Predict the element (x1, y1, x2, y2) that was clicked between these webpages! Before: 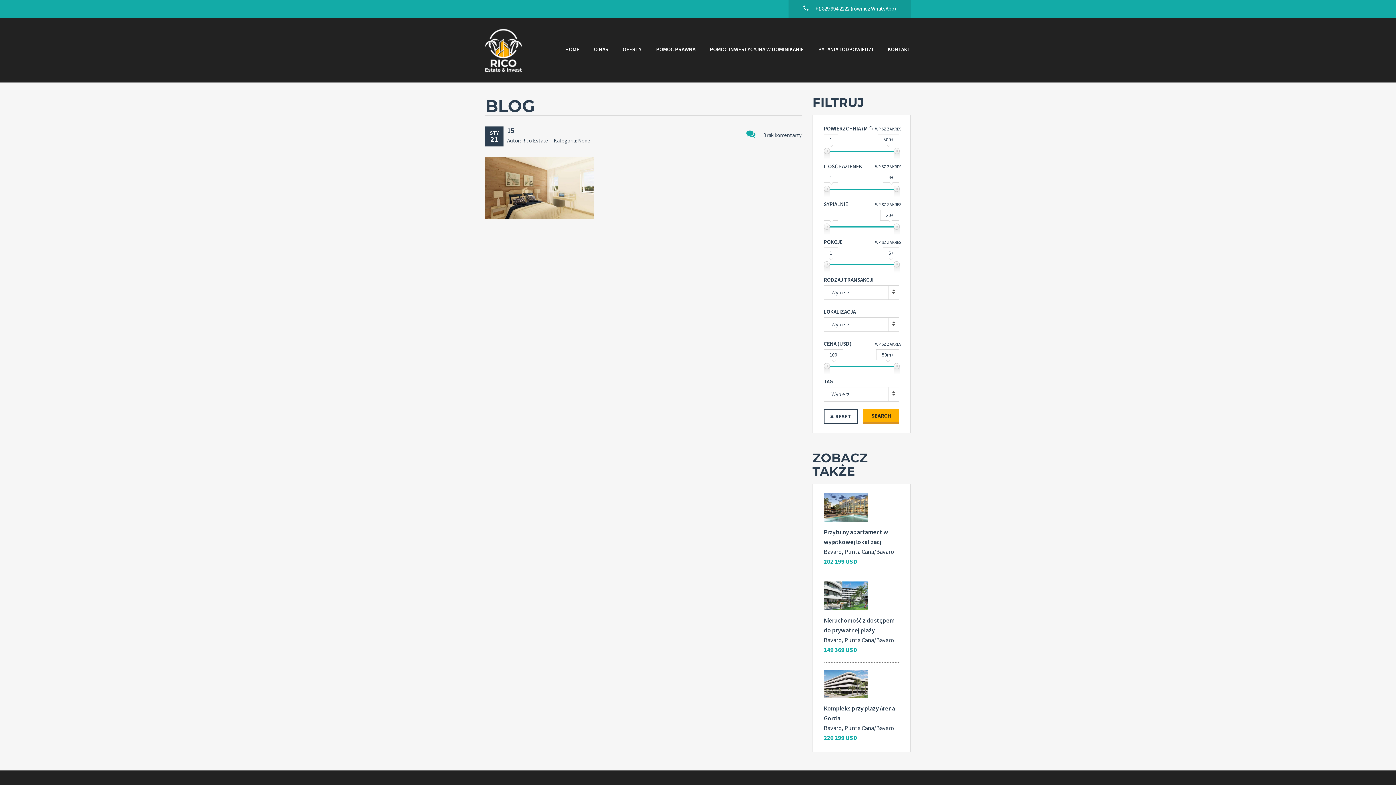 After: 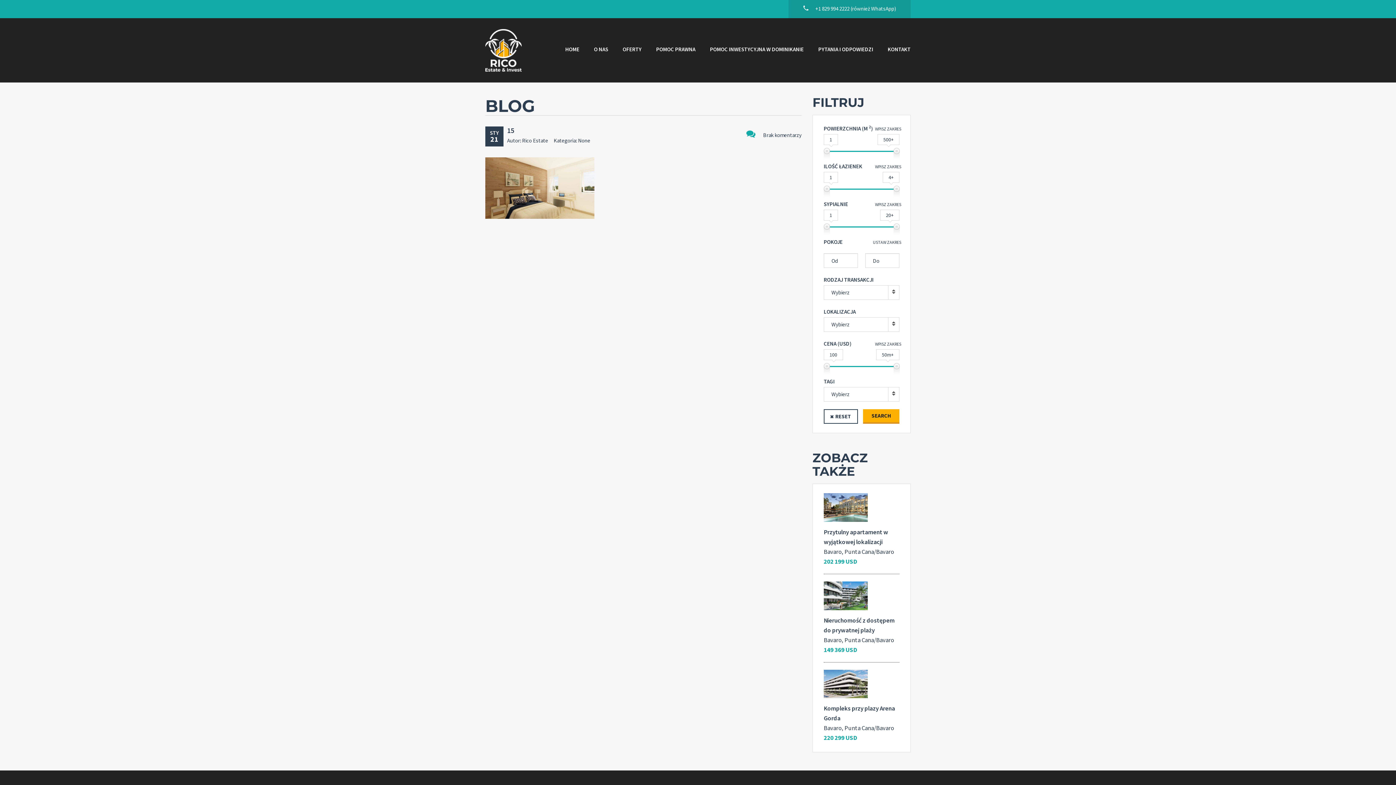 Action: bbox: (875, 238, 901, 245) label: WPISZ ZAKRES